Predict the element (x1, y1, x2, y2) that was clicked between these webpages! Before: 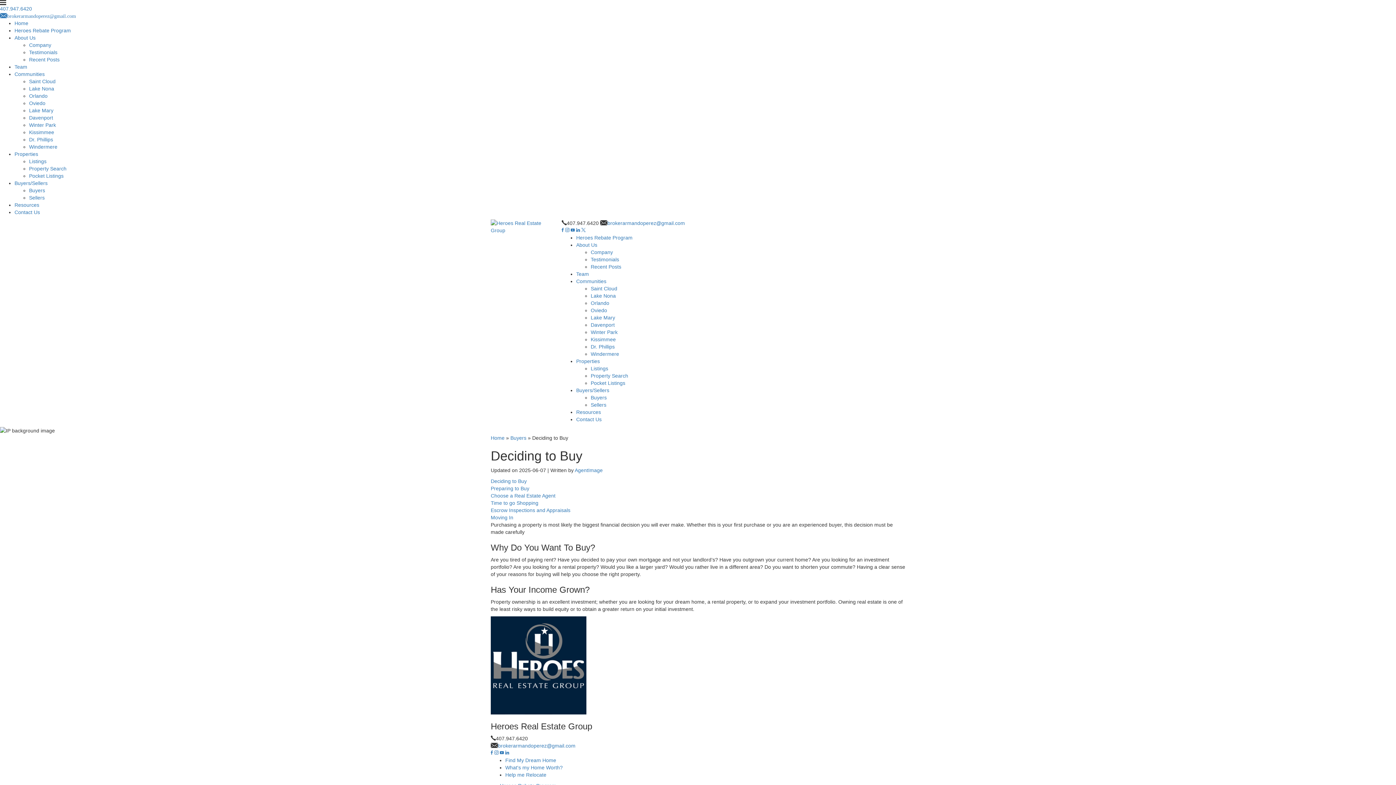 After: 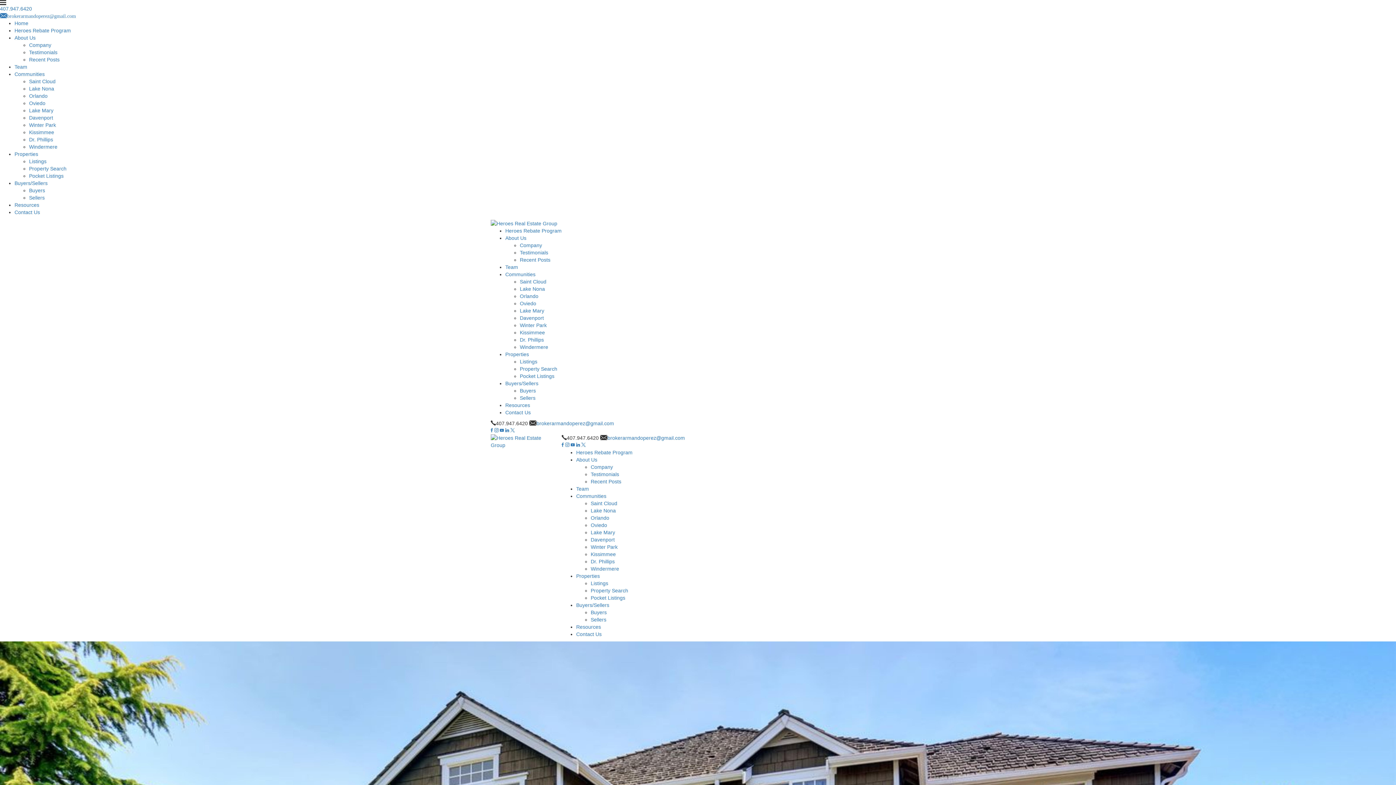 Action: label: 
 bbox: (490, 219, 550, 234)